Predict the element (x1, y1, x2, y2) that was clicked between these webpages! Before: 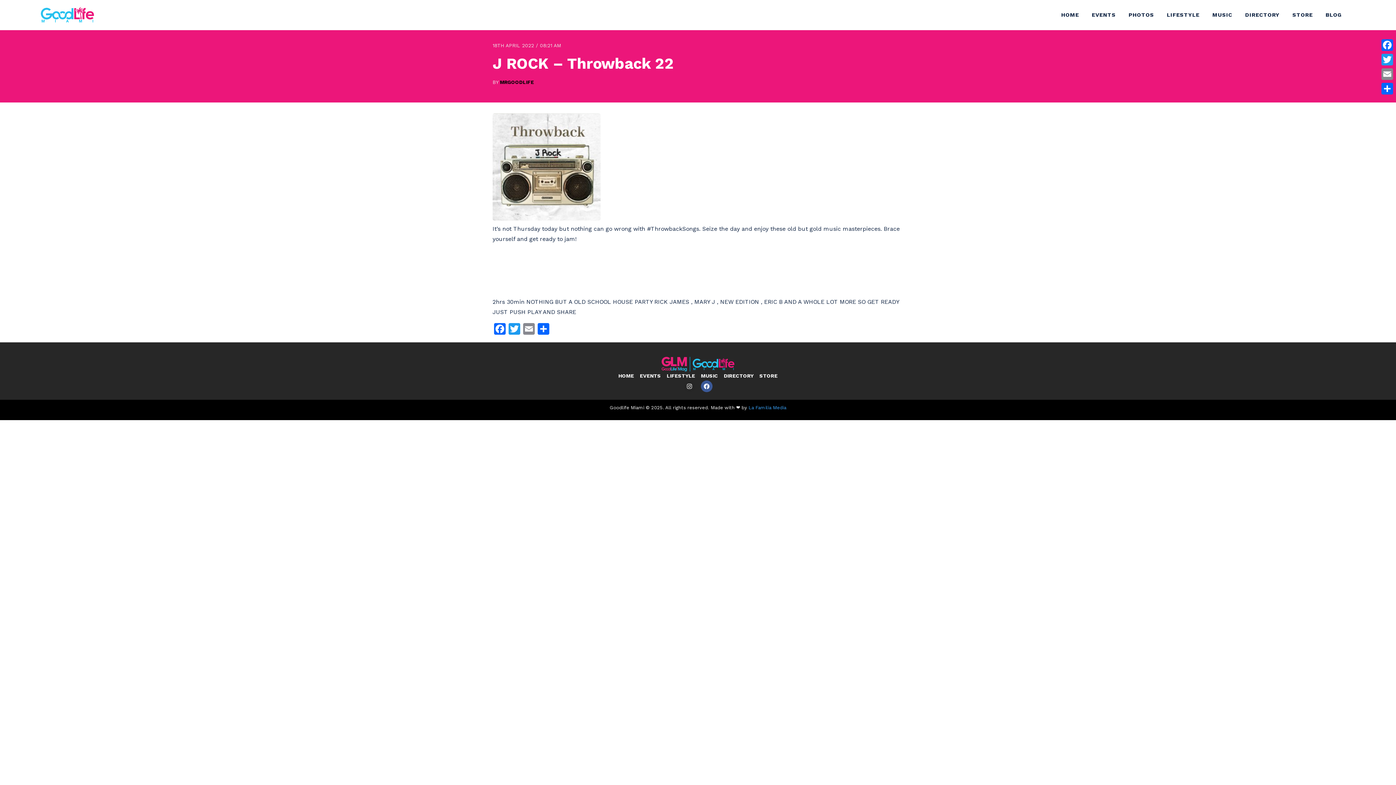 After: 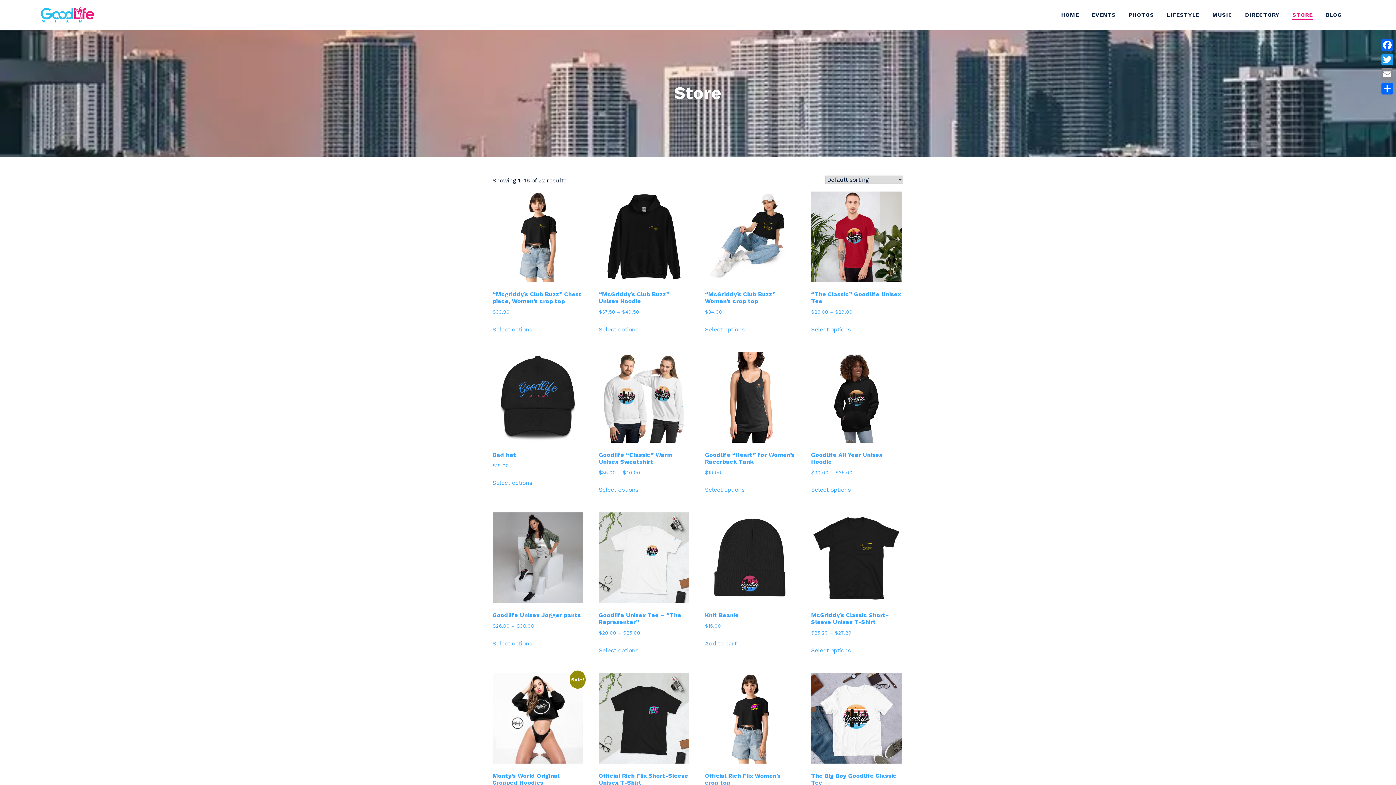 Action: bbox: (759, 371, 777, 380) label: STORE